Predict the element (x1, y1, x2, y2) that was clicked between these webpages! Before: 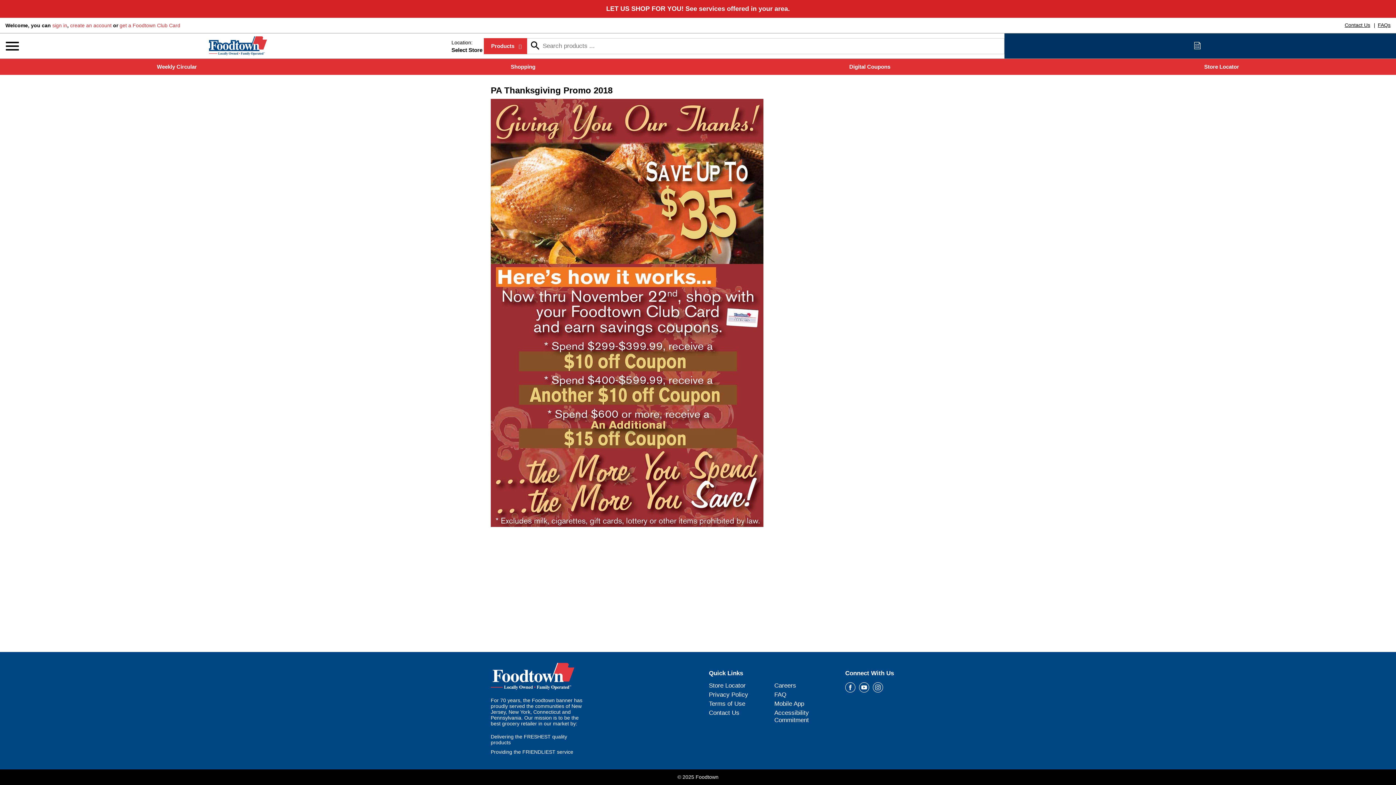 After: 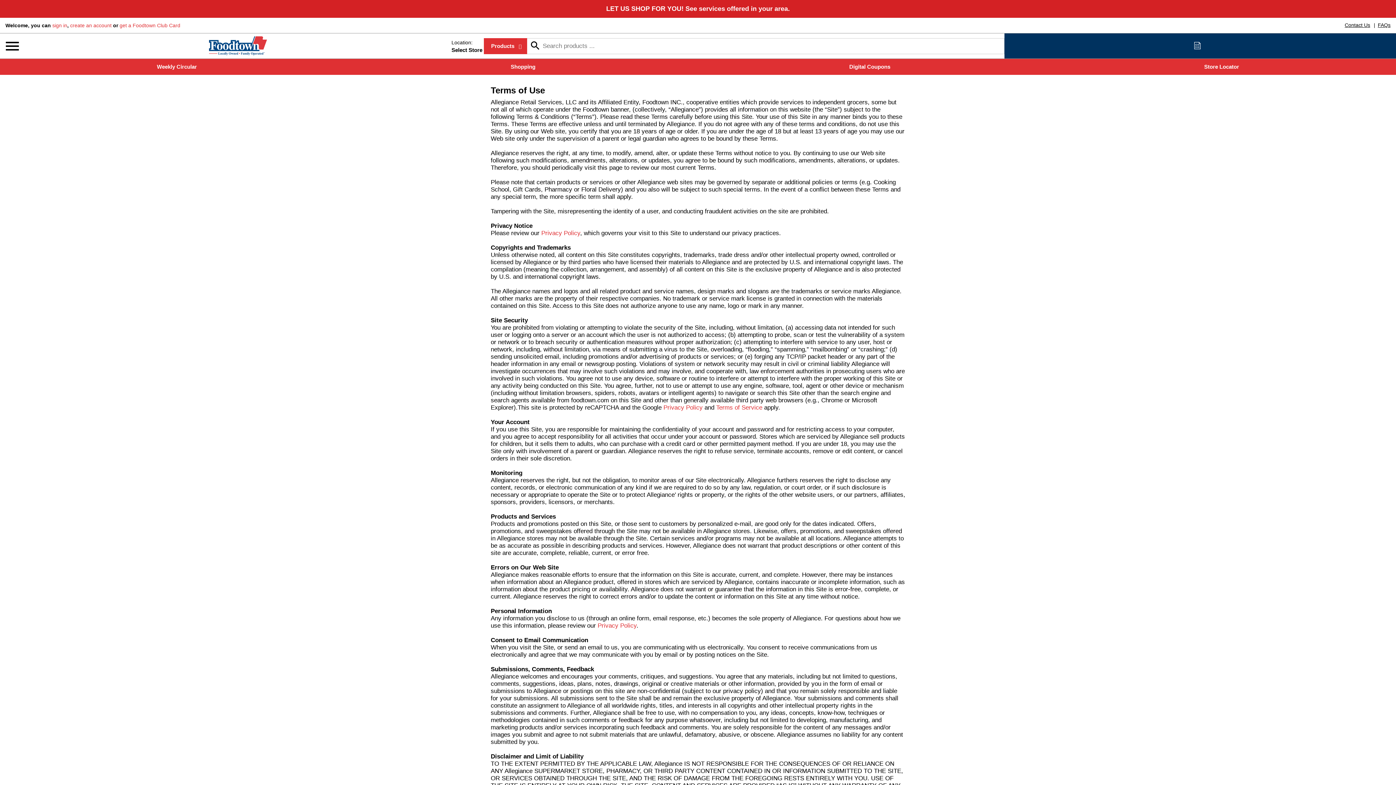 Action: label: Terms of Use bbox: (709, 700, 745, 707)